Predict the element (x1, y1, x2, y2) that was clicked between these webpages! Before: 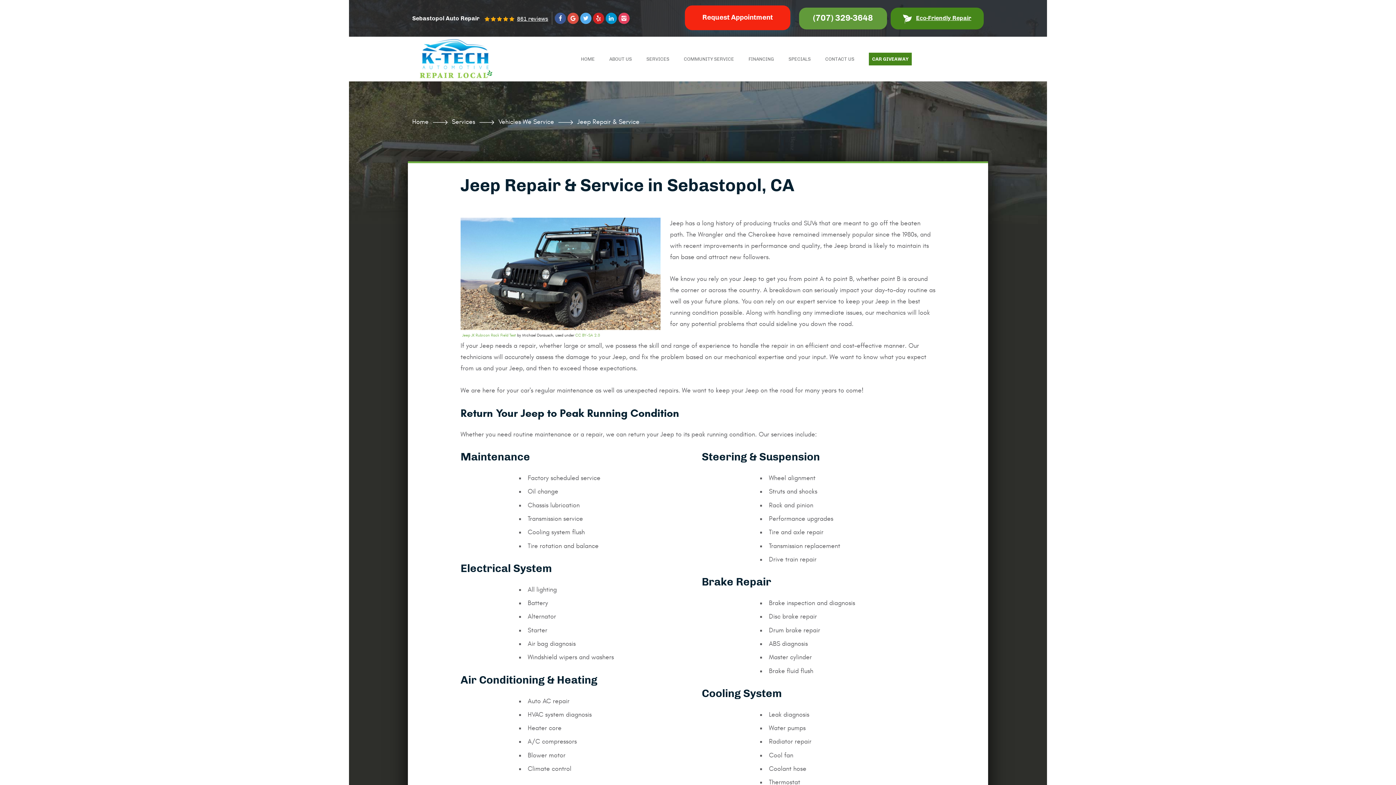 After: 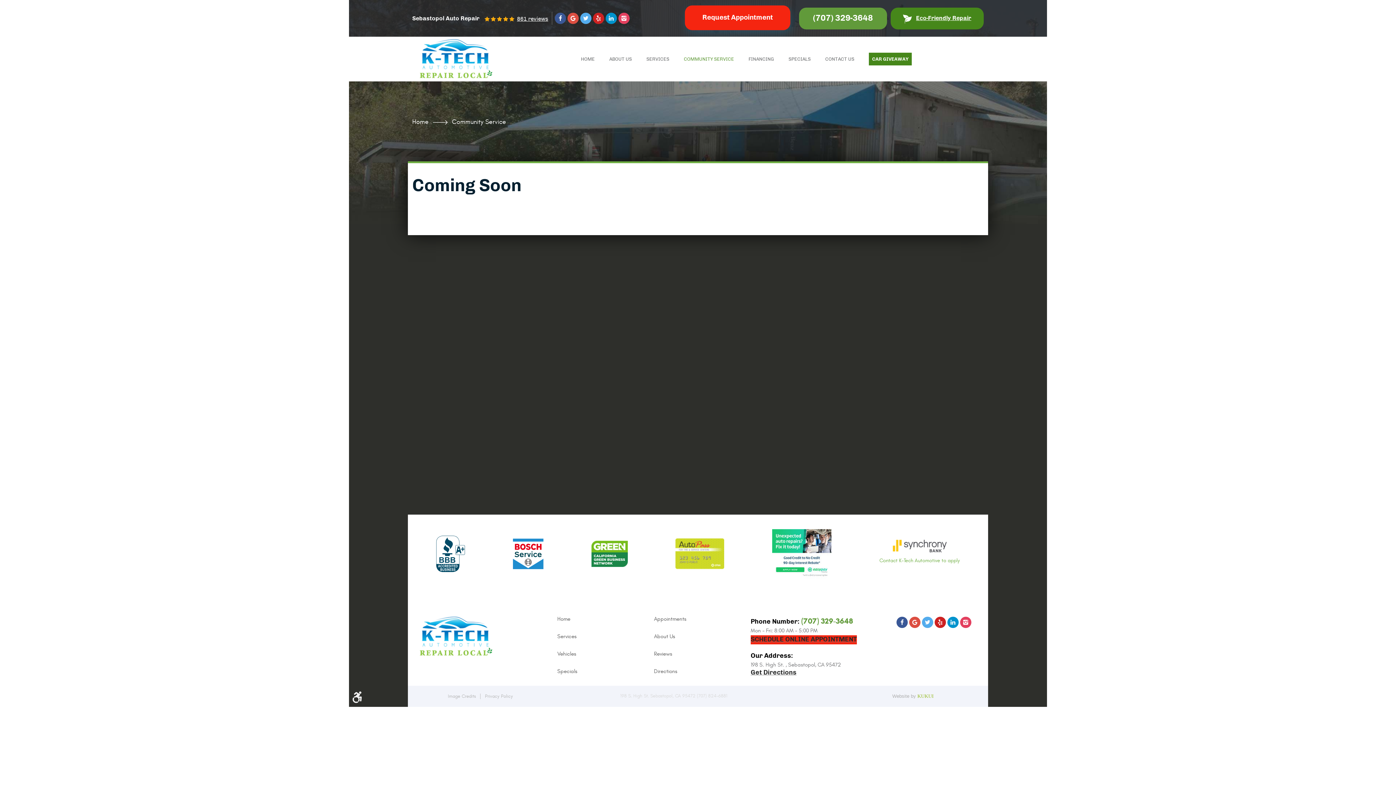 Action: bbox: (683, 56, 734, 62) label: COMMUNITY SERVICE